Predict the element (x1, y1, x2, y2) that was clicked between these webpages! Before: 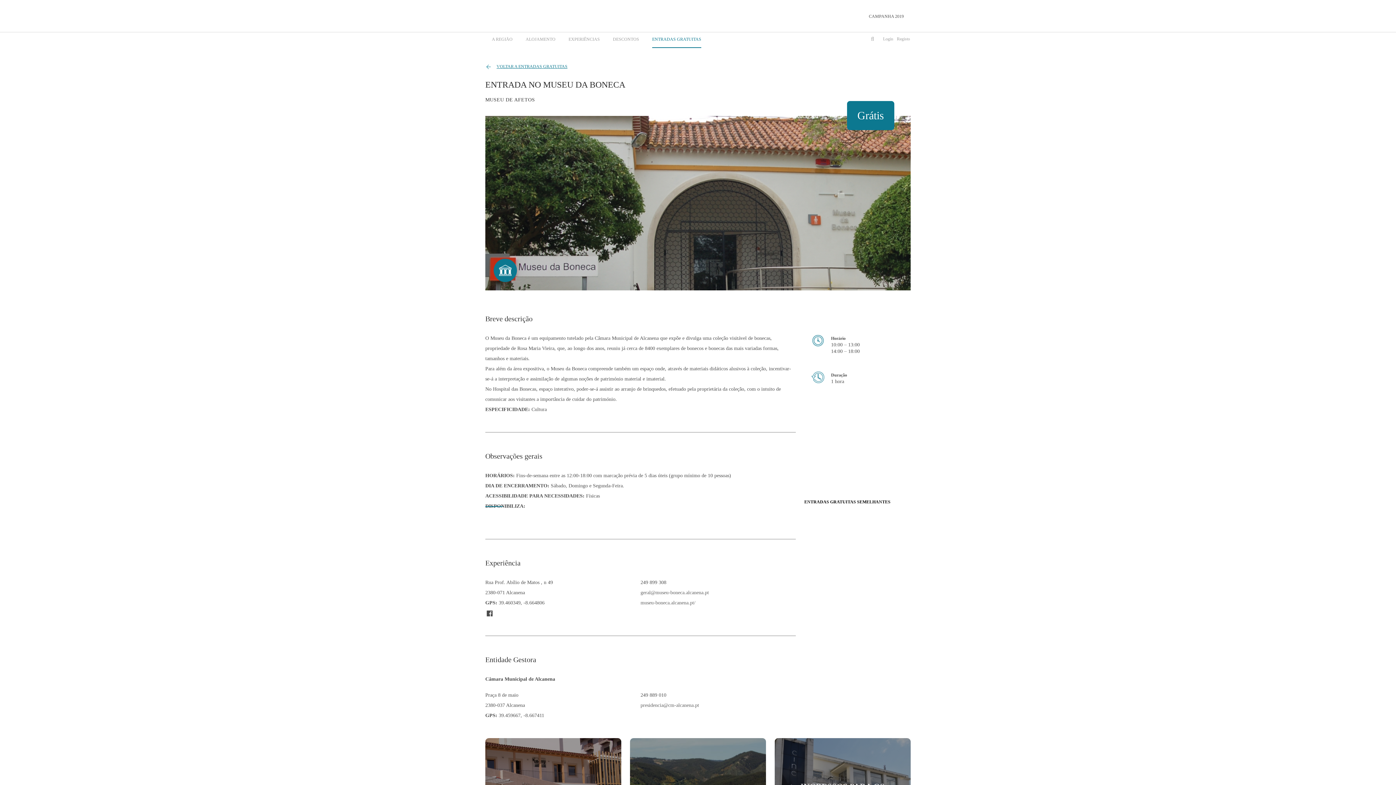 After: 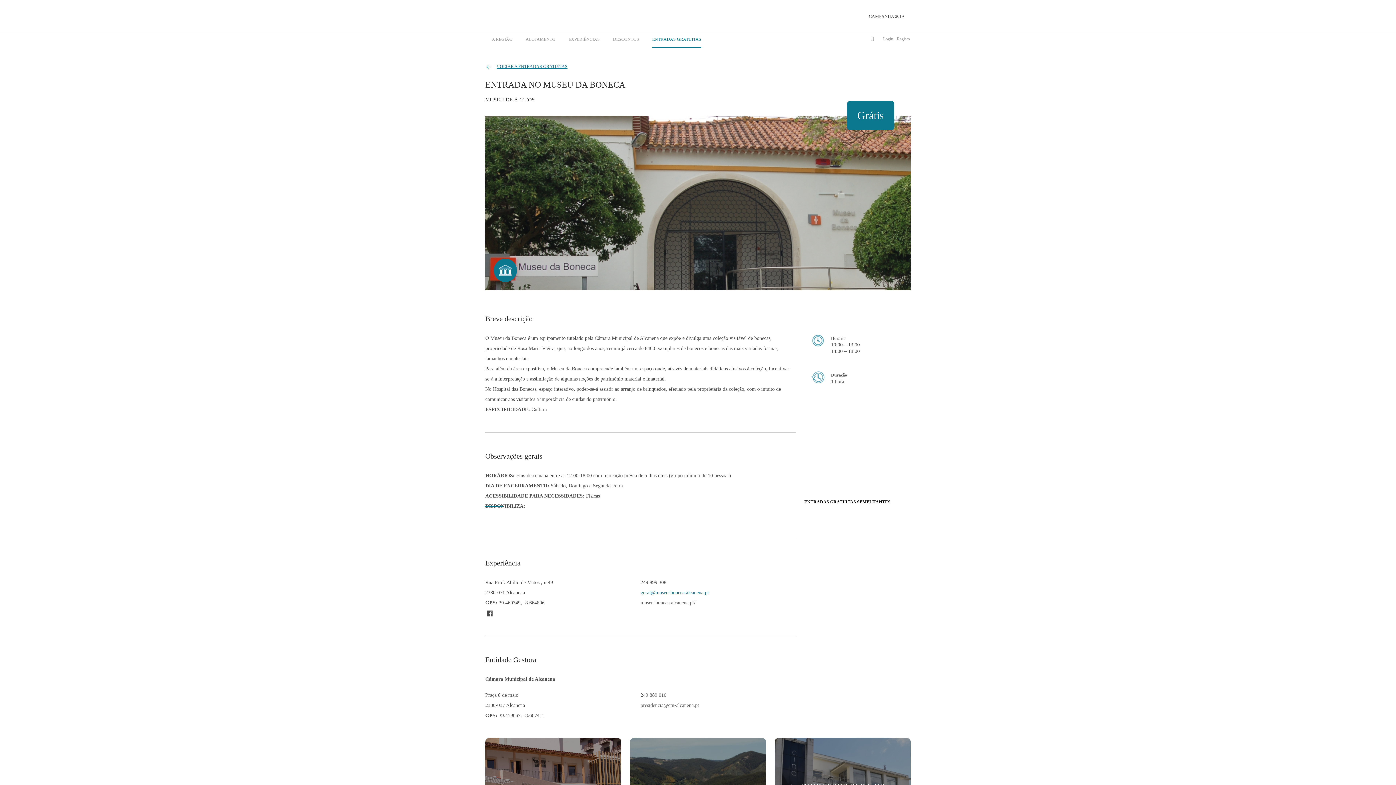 Action: bbox: (640, 590, 709, 595) label: geral@museu-boneca.alcanena.pt